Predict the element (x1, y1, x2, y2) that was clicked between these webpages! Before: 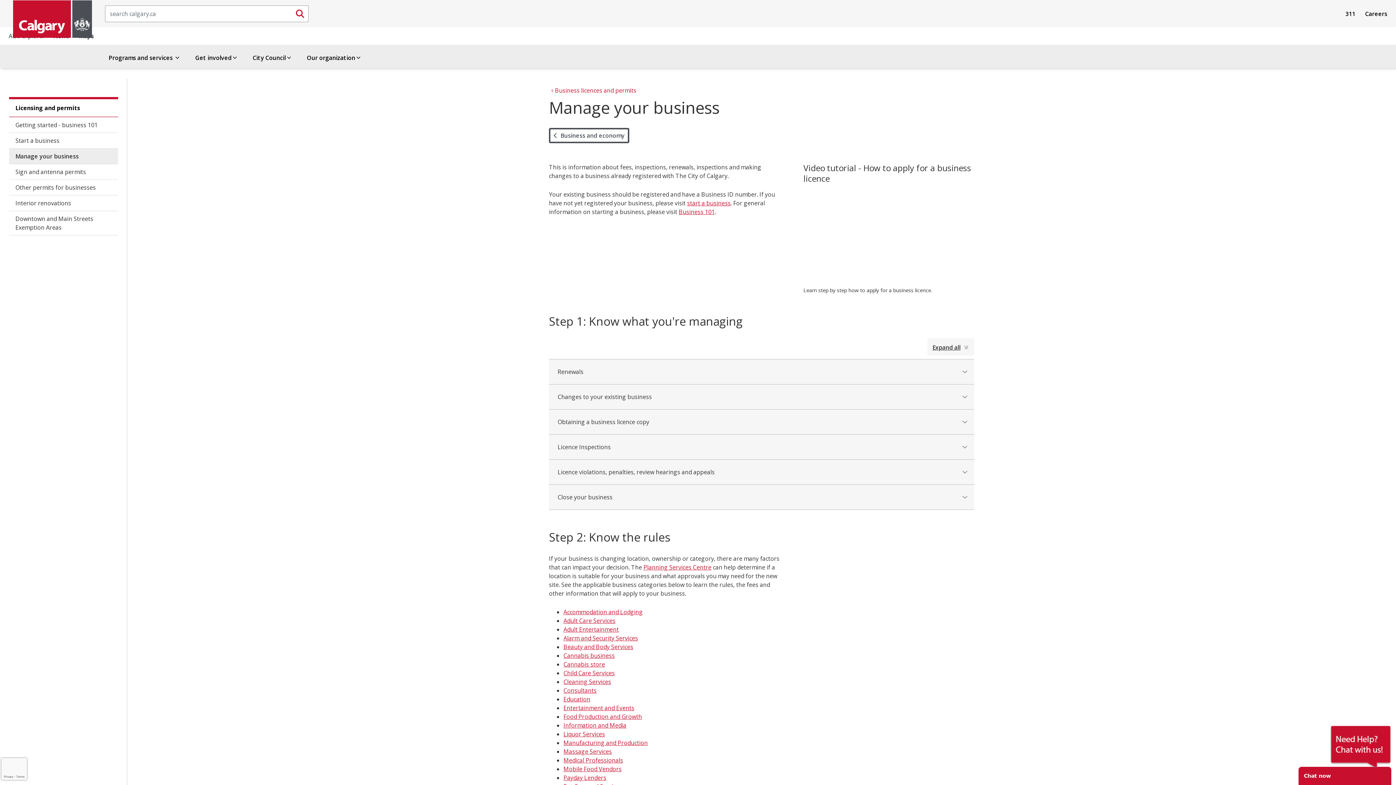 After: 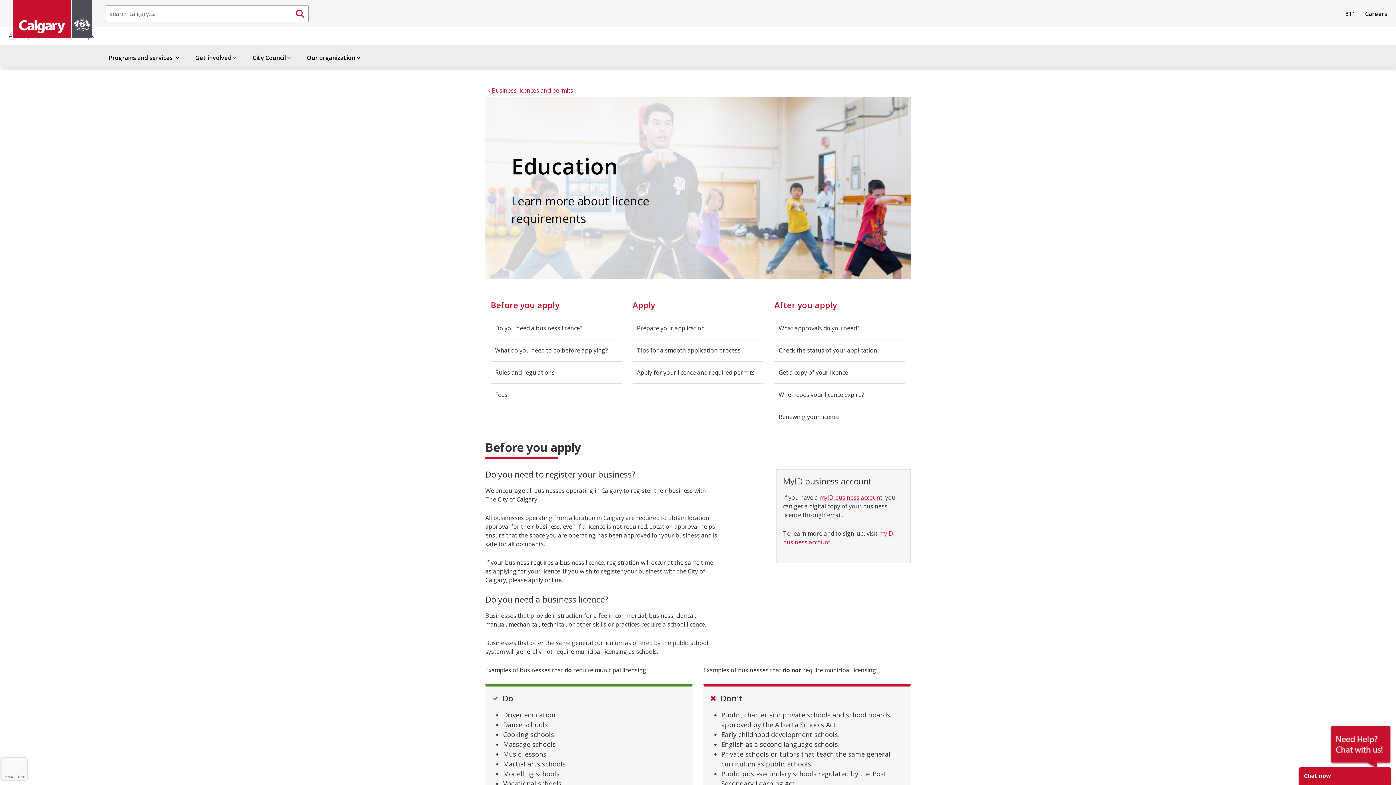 Action: bbox: (563, 695, 590, 703) label: Education